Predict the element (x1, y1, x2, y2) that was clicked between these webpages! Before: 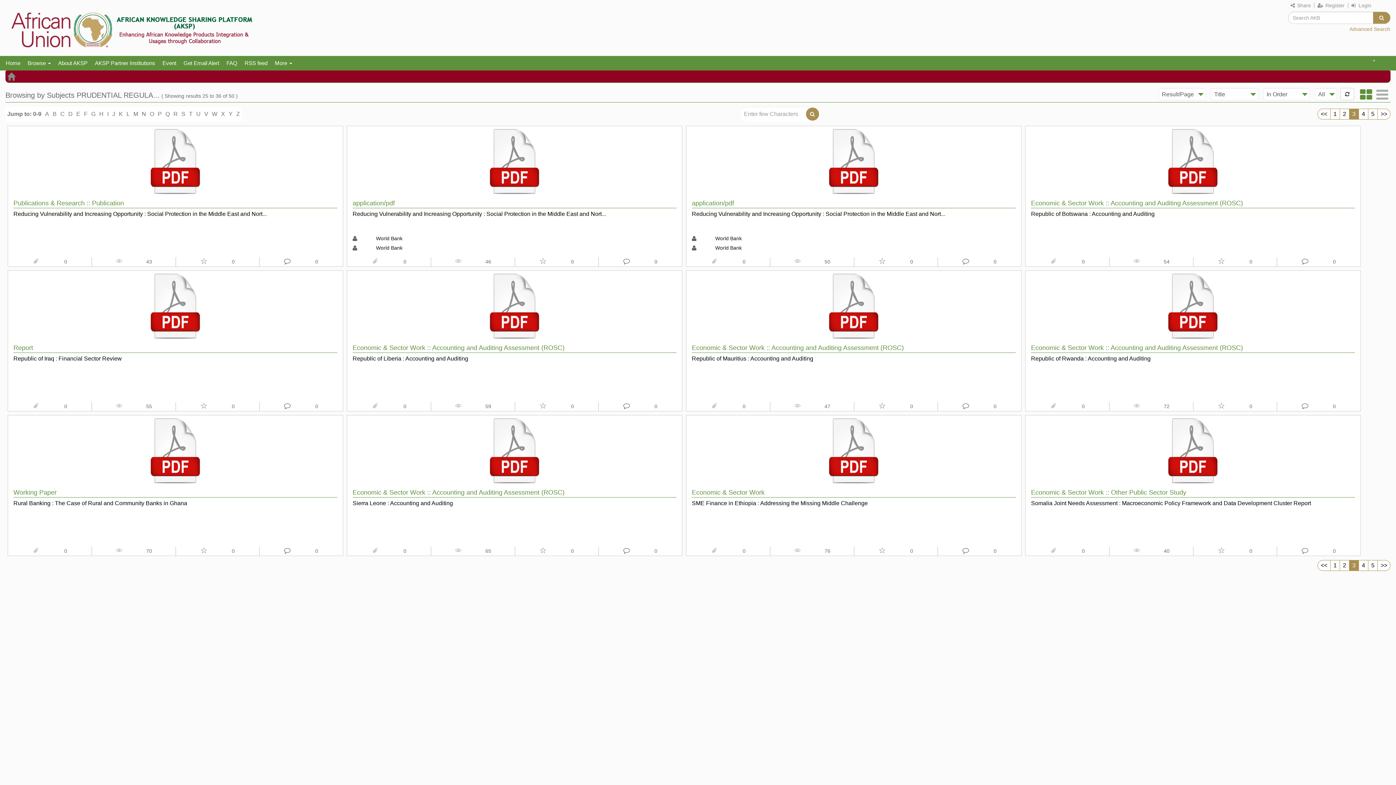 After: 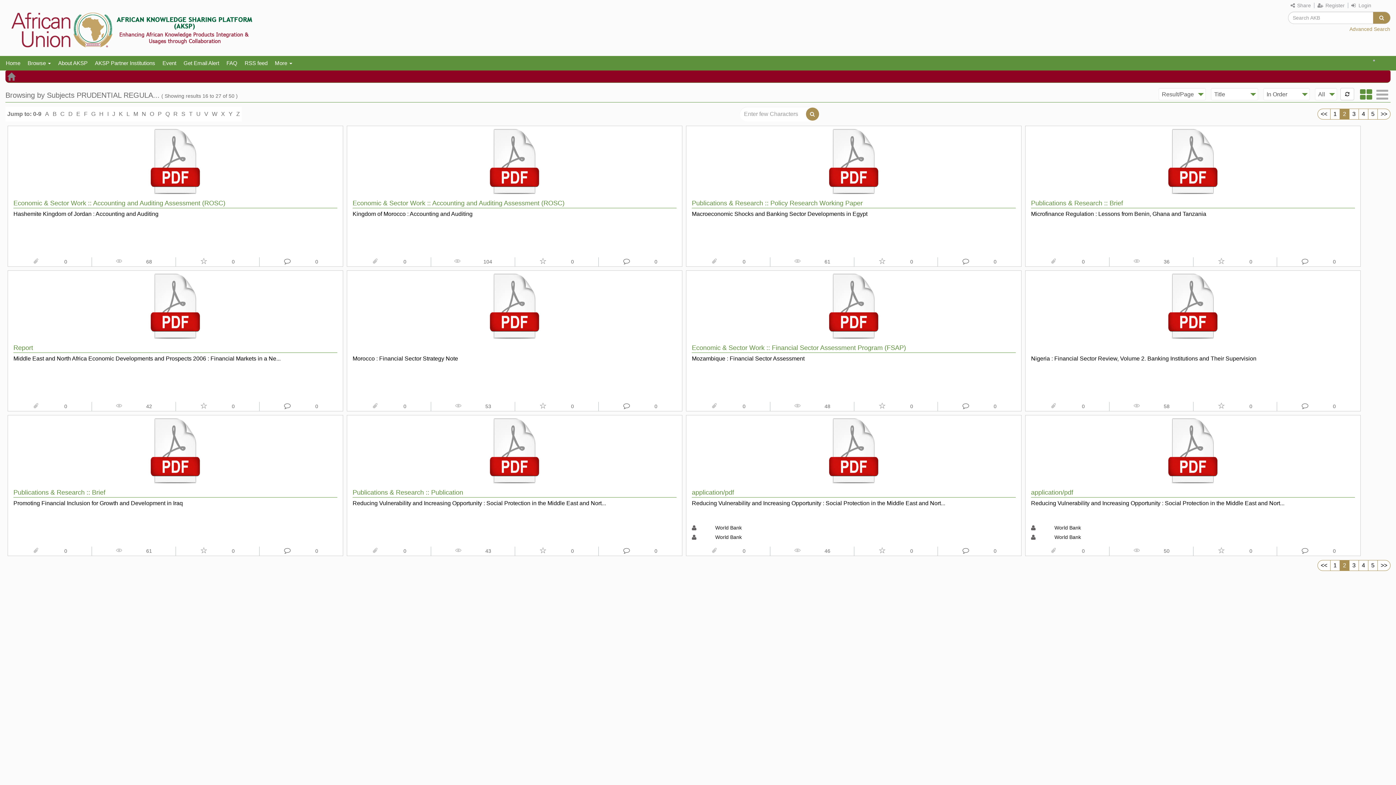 Action: label: H bbox: (97, 109, 105, 119)